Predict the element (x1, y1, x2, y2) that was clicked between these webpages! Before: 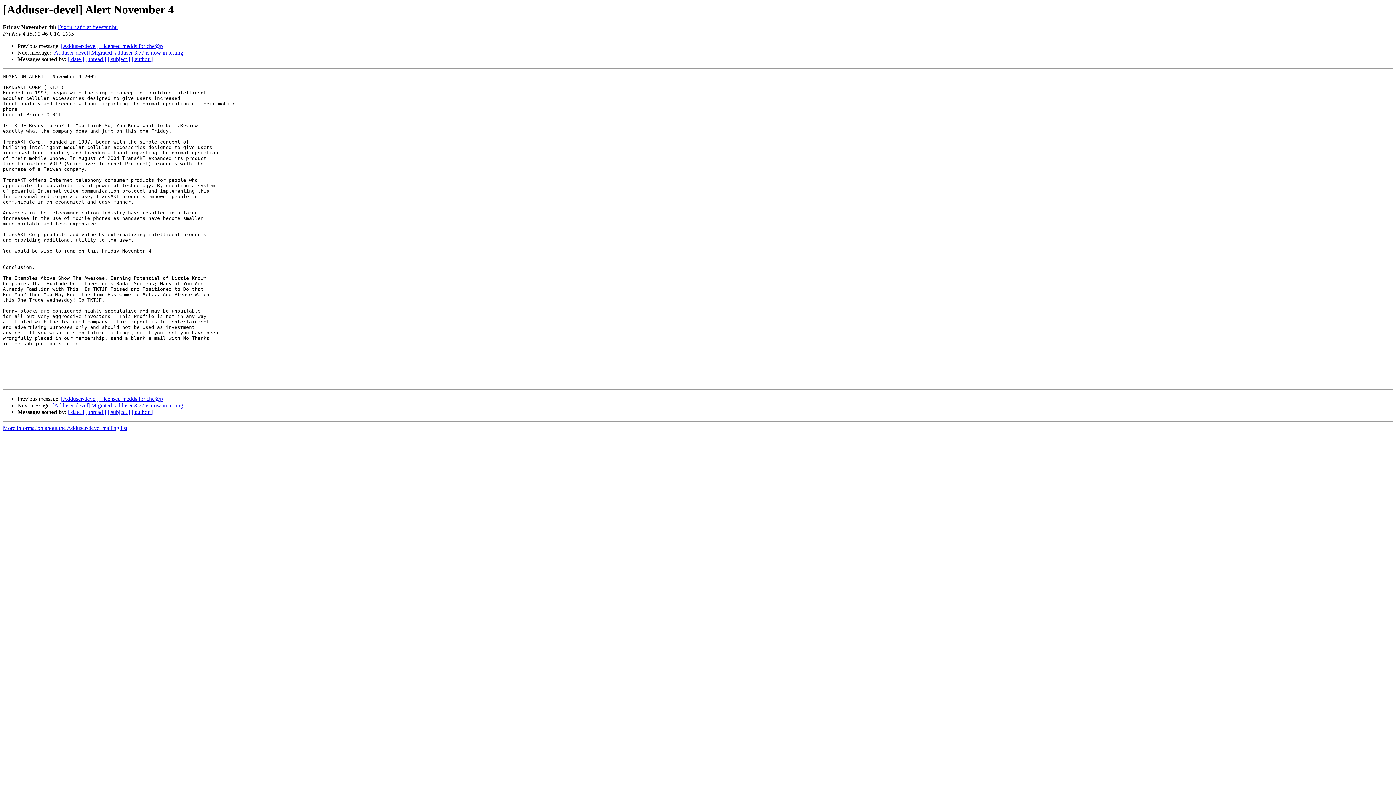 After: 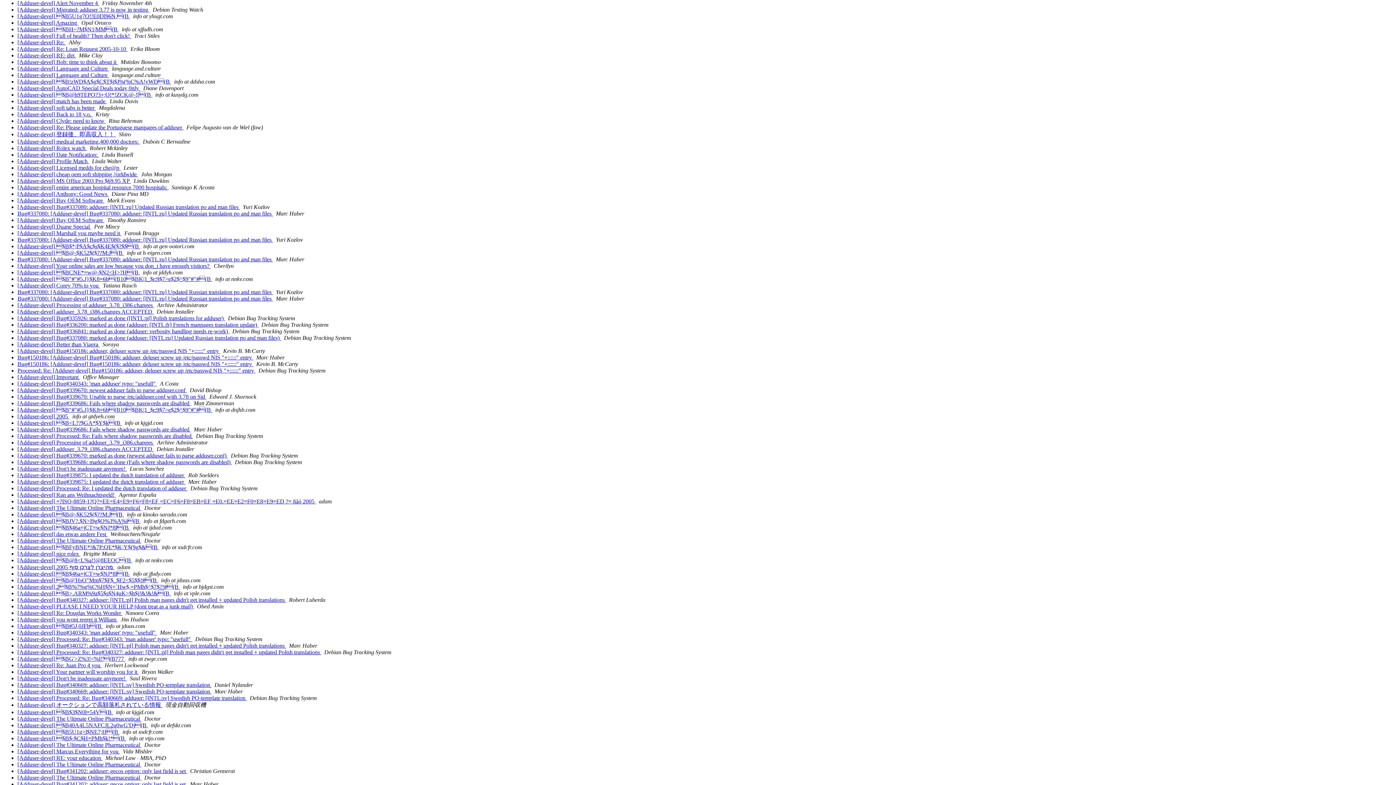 Action: label: [ date ] bbox: (68, 409, 84, 415)